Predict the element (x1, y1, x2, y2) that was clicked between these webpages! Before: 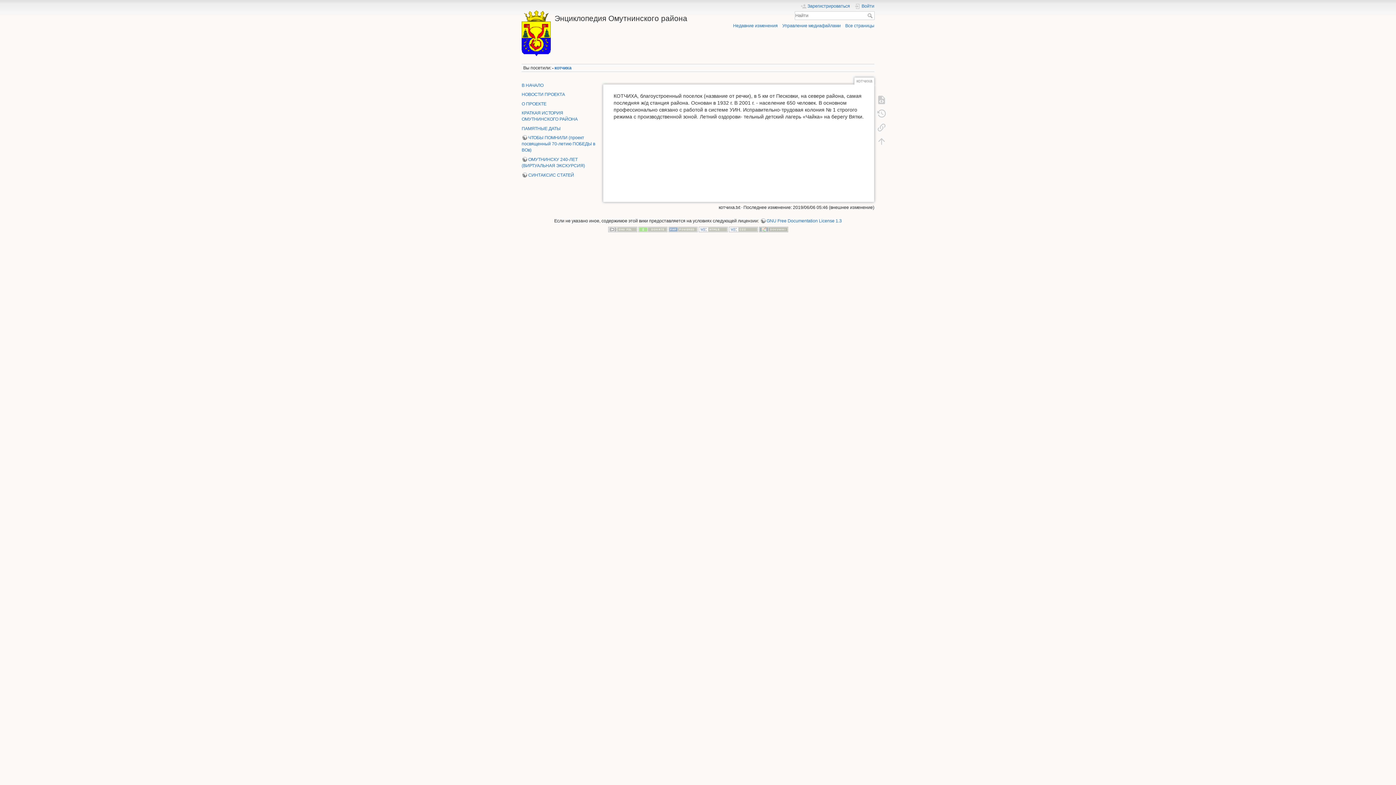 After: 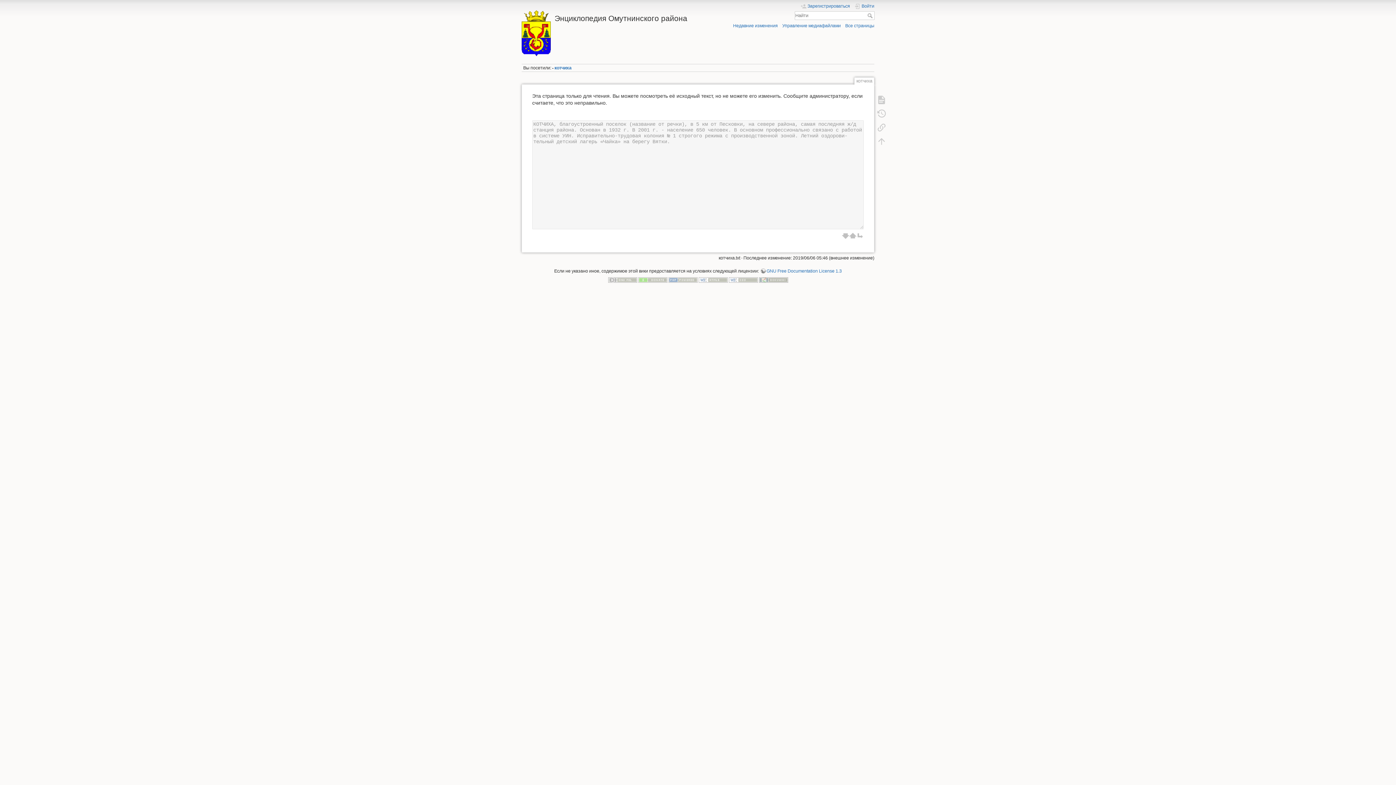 Action: bbox: (873, 92, 890, 106)